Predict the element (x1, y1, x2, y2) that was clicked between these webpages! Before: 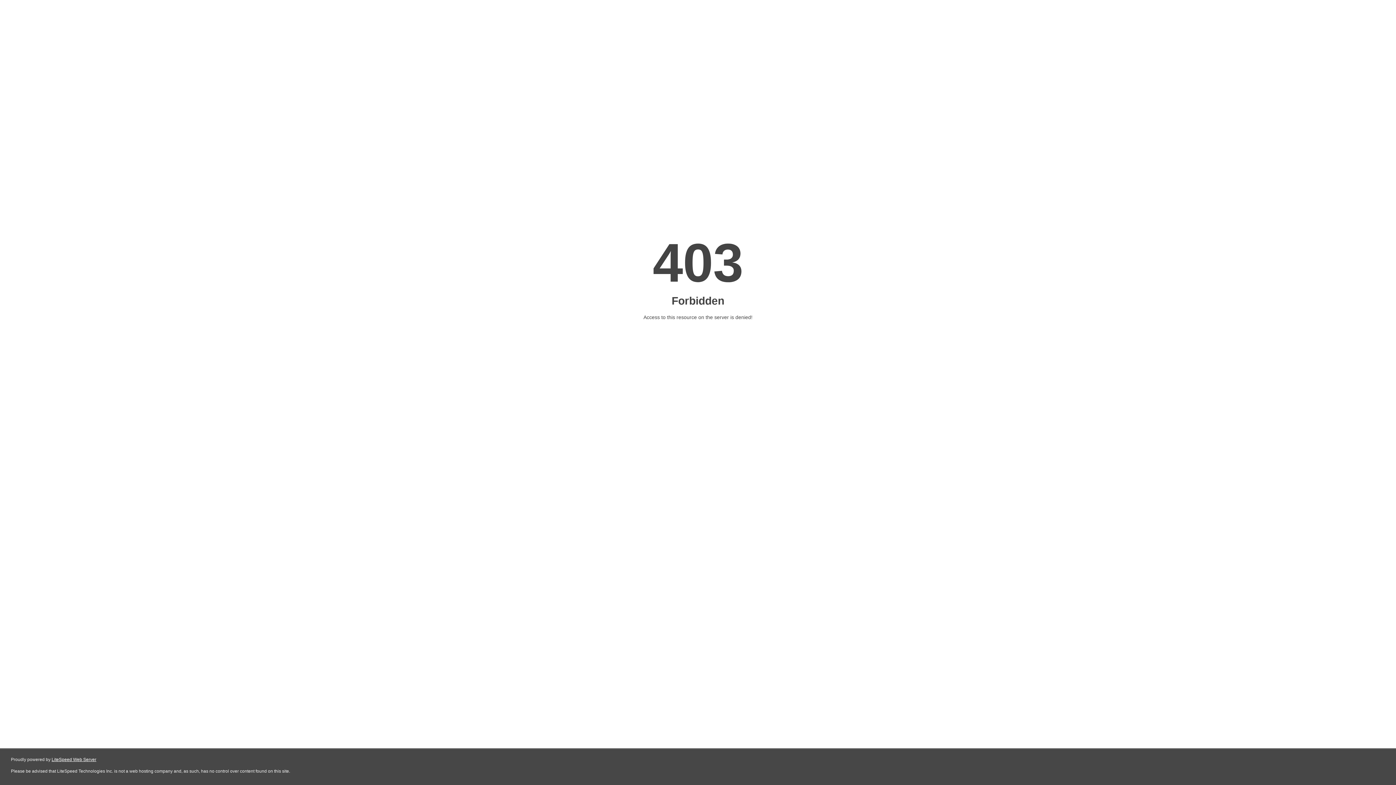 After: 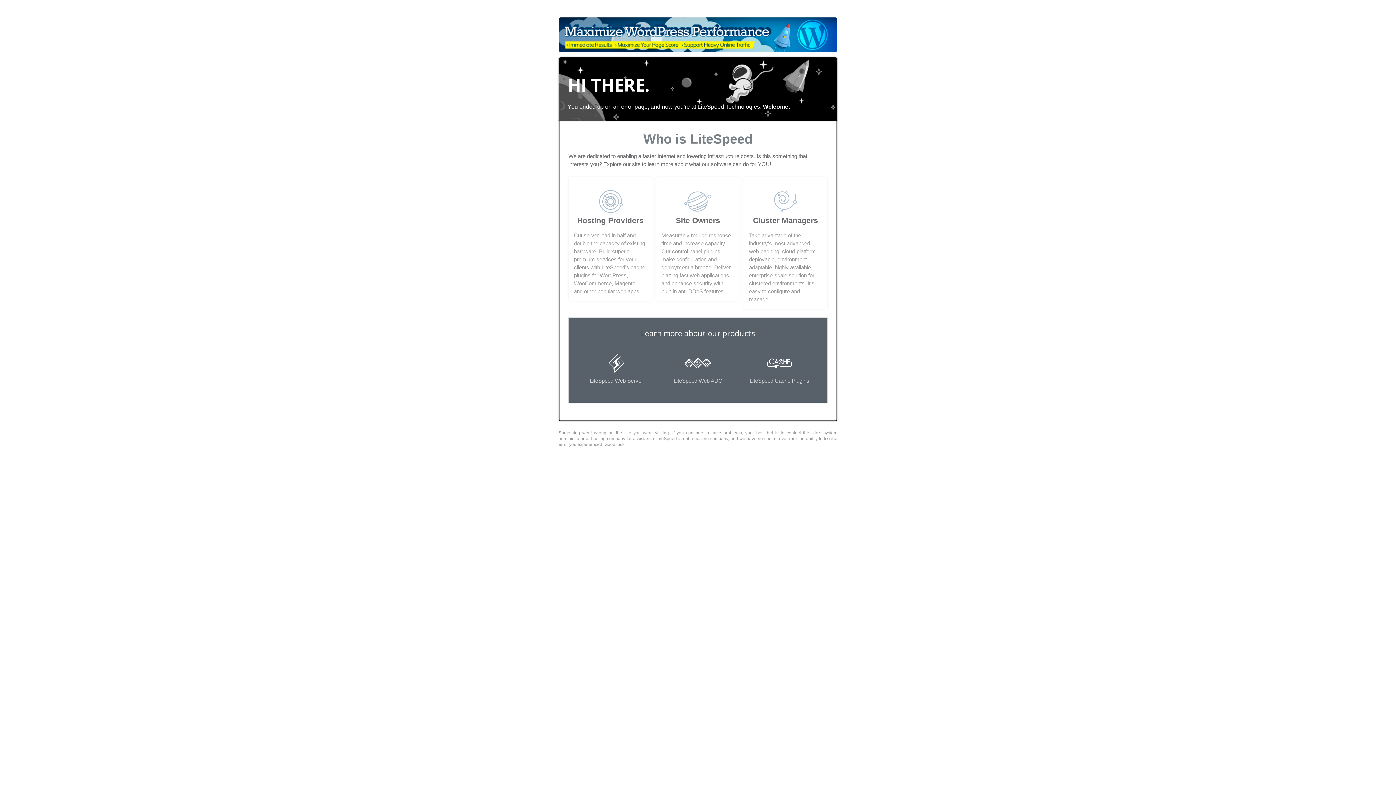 Action: label: LiteSpeed Web Server bbox: (51, 757, 96, 762)